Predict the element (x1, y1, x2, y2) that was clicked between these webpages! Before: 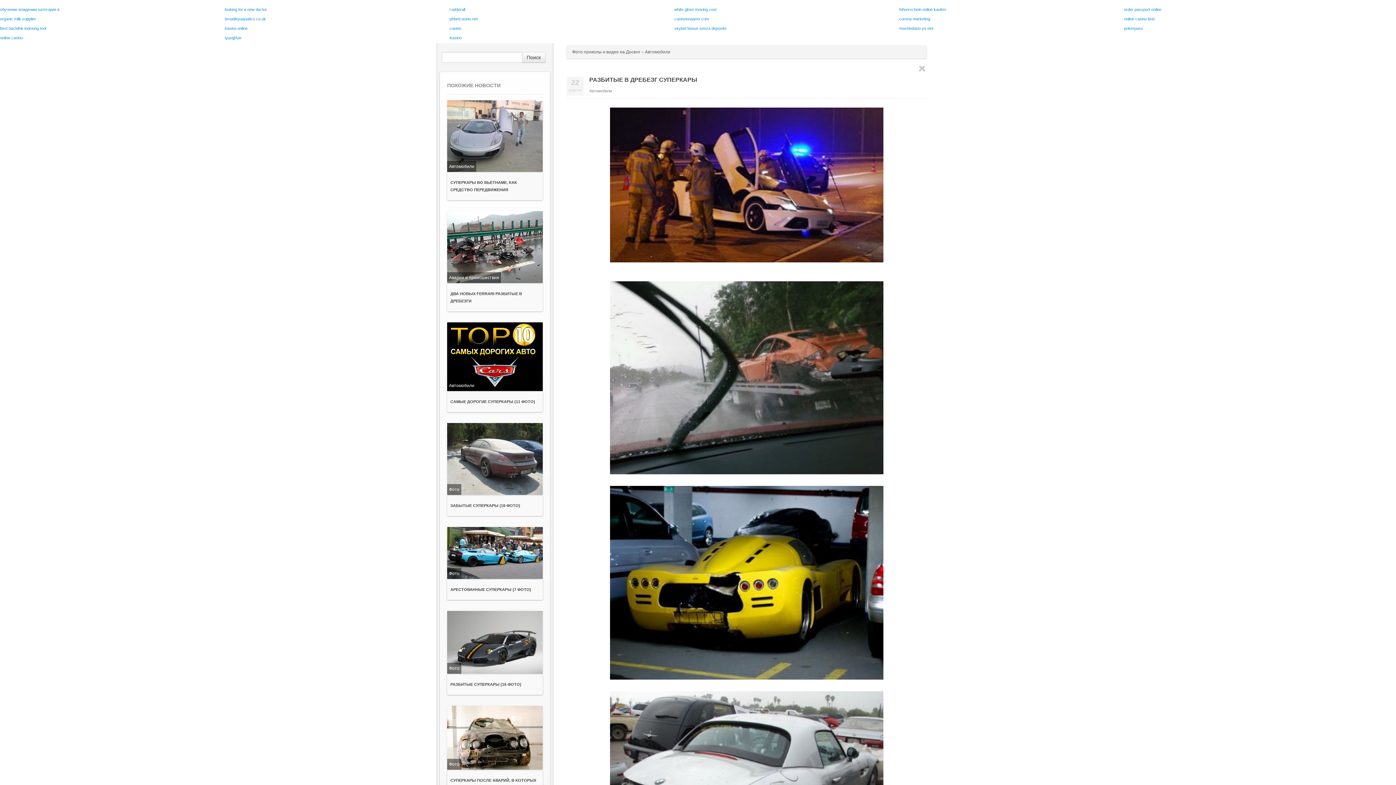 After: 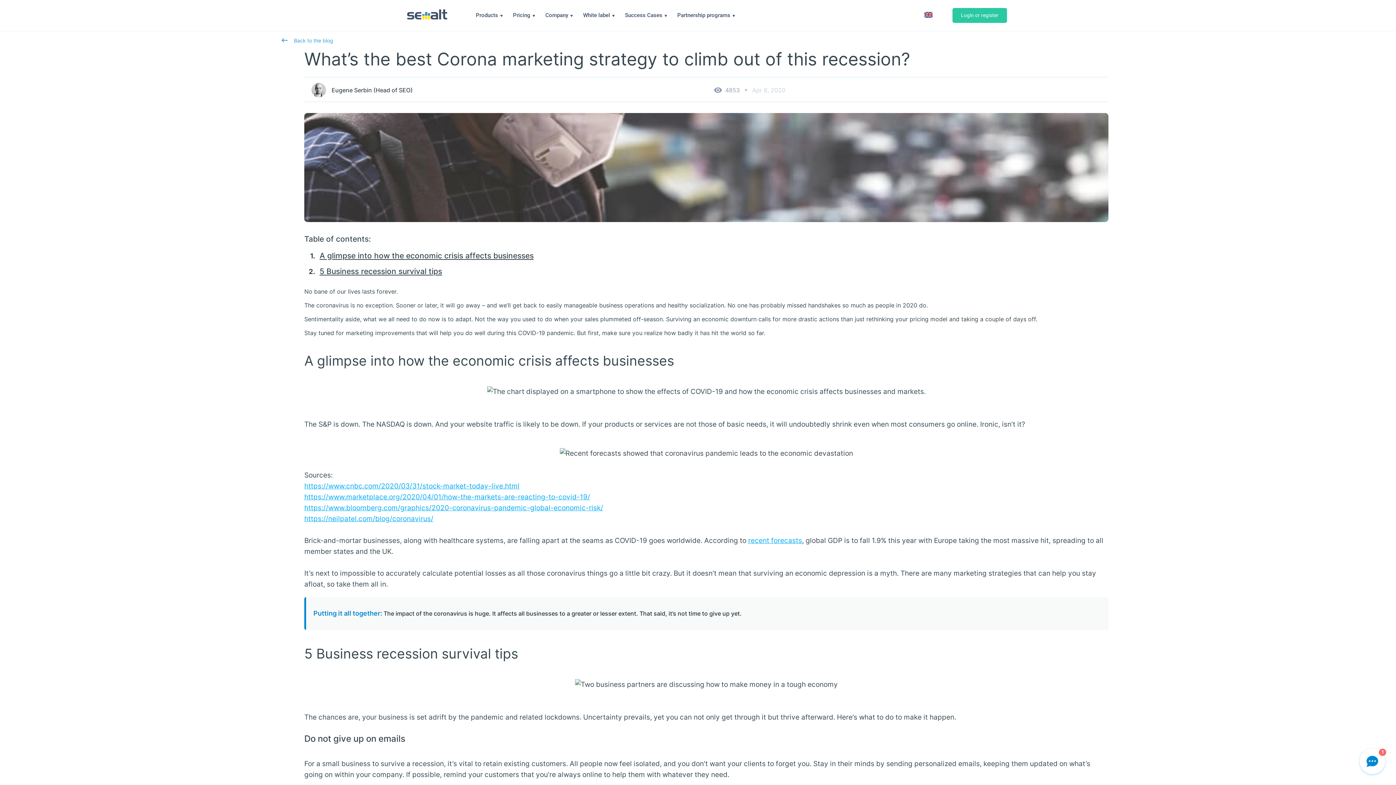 Action: label: corona marketing bbox: (899, 16, 930, 21)